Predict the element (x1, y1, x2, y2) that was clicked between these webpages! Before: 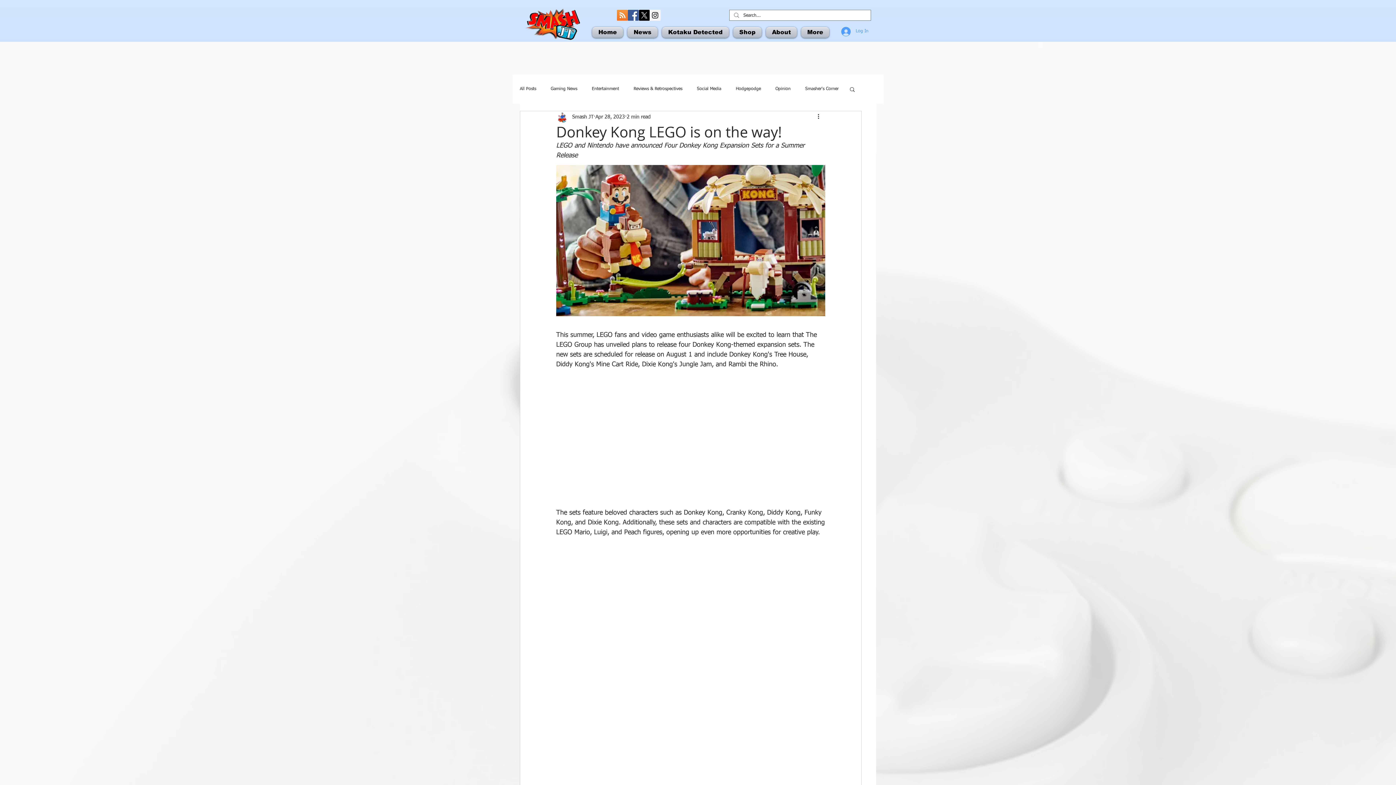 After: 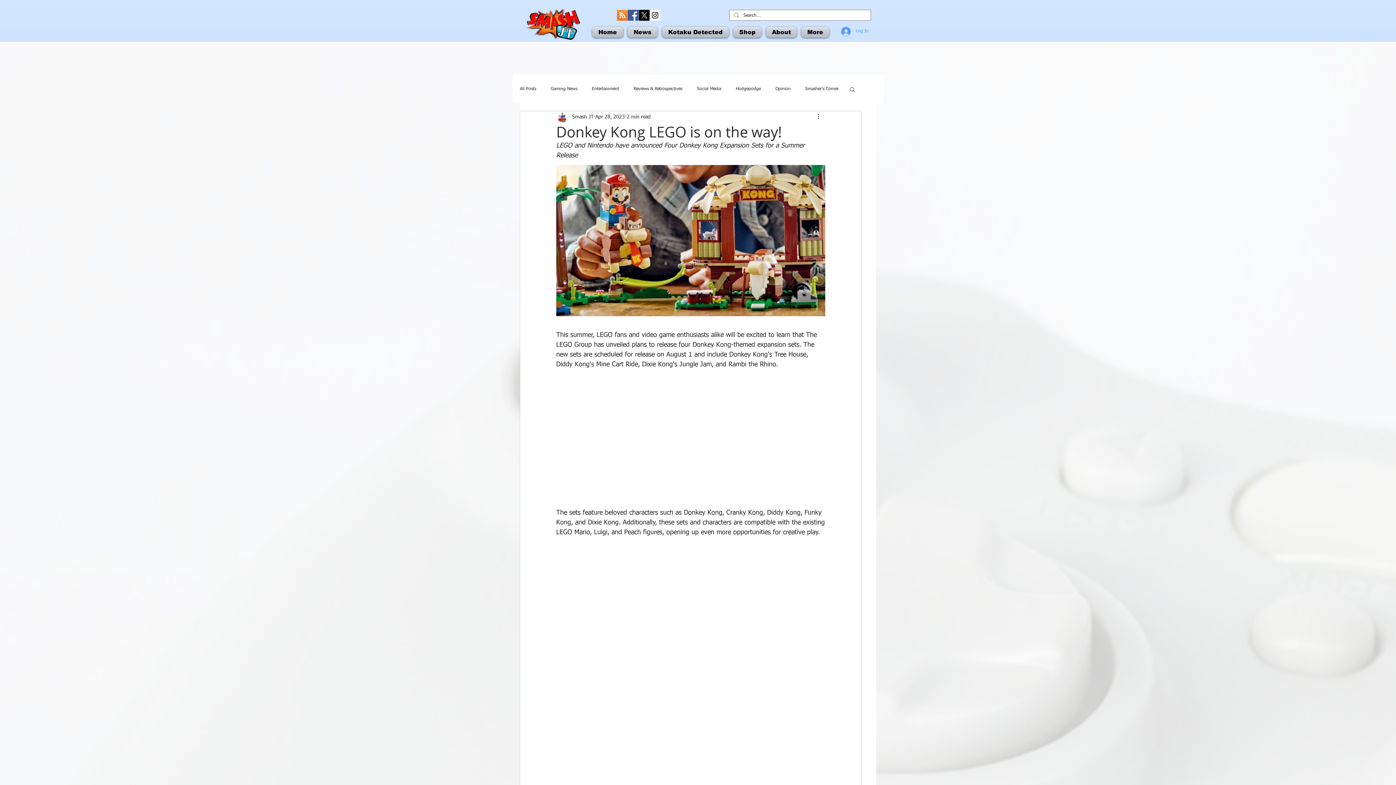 Action: label: X  bbox: (638, 9, 649, 20)